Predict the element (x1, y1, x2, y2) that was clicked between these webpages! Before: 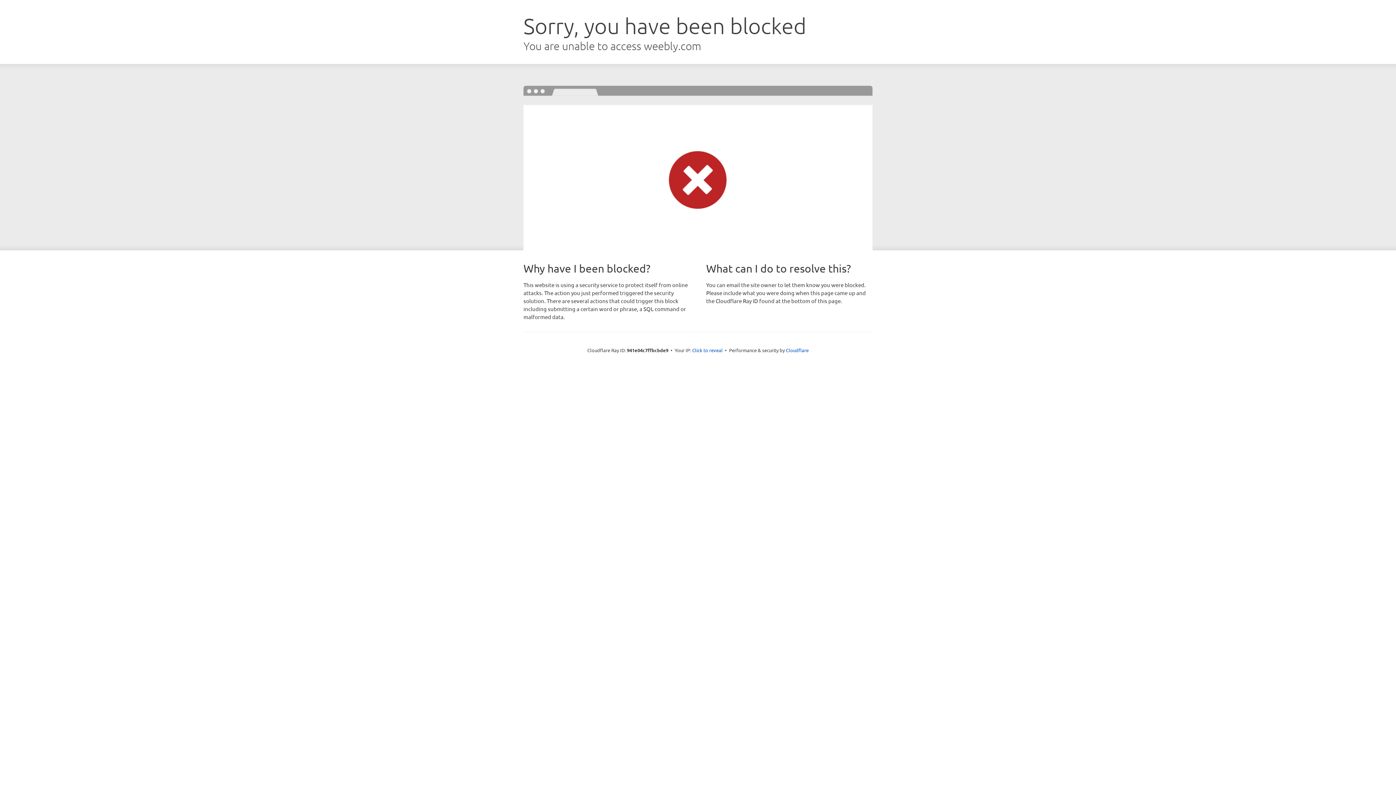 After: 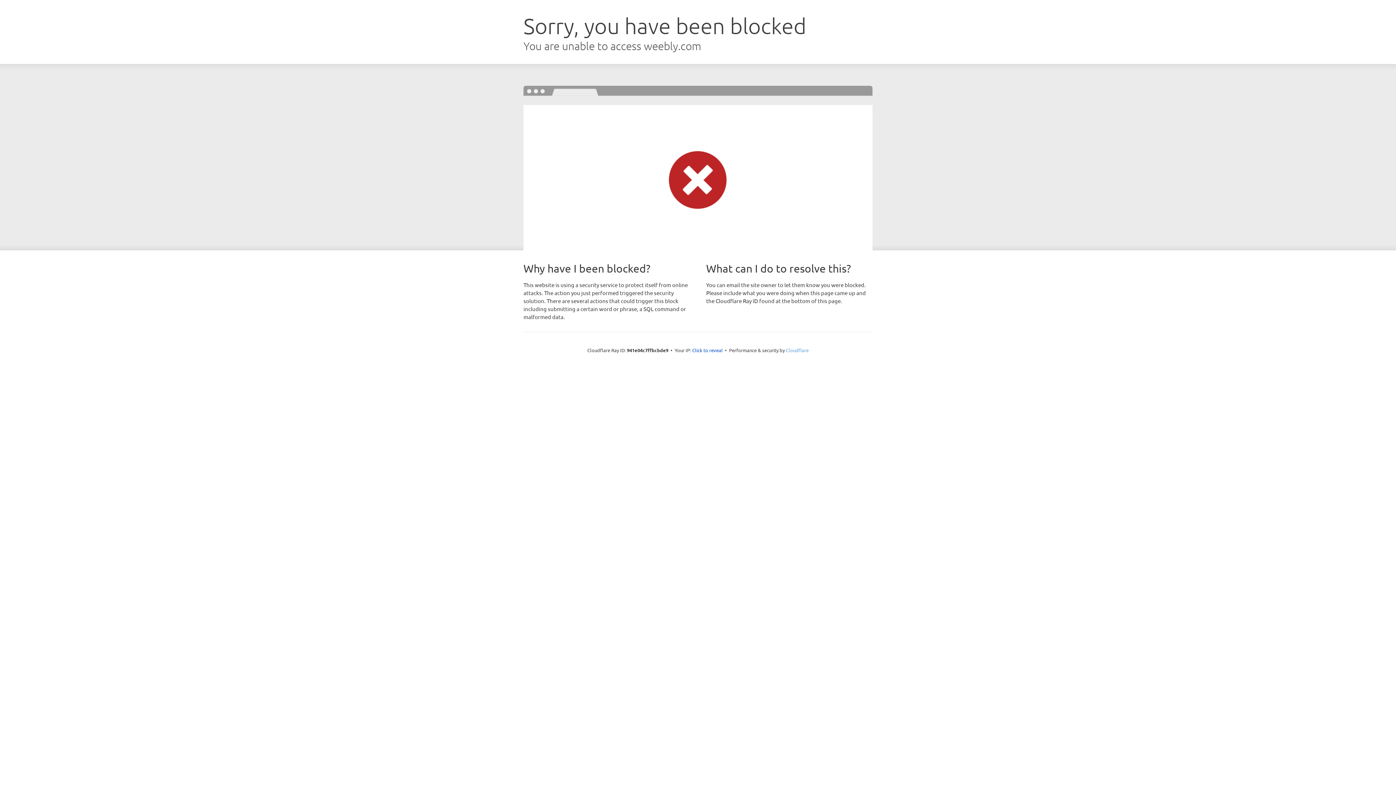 Action: bbox: (786, 347, 808, 353) label: Cloudflare